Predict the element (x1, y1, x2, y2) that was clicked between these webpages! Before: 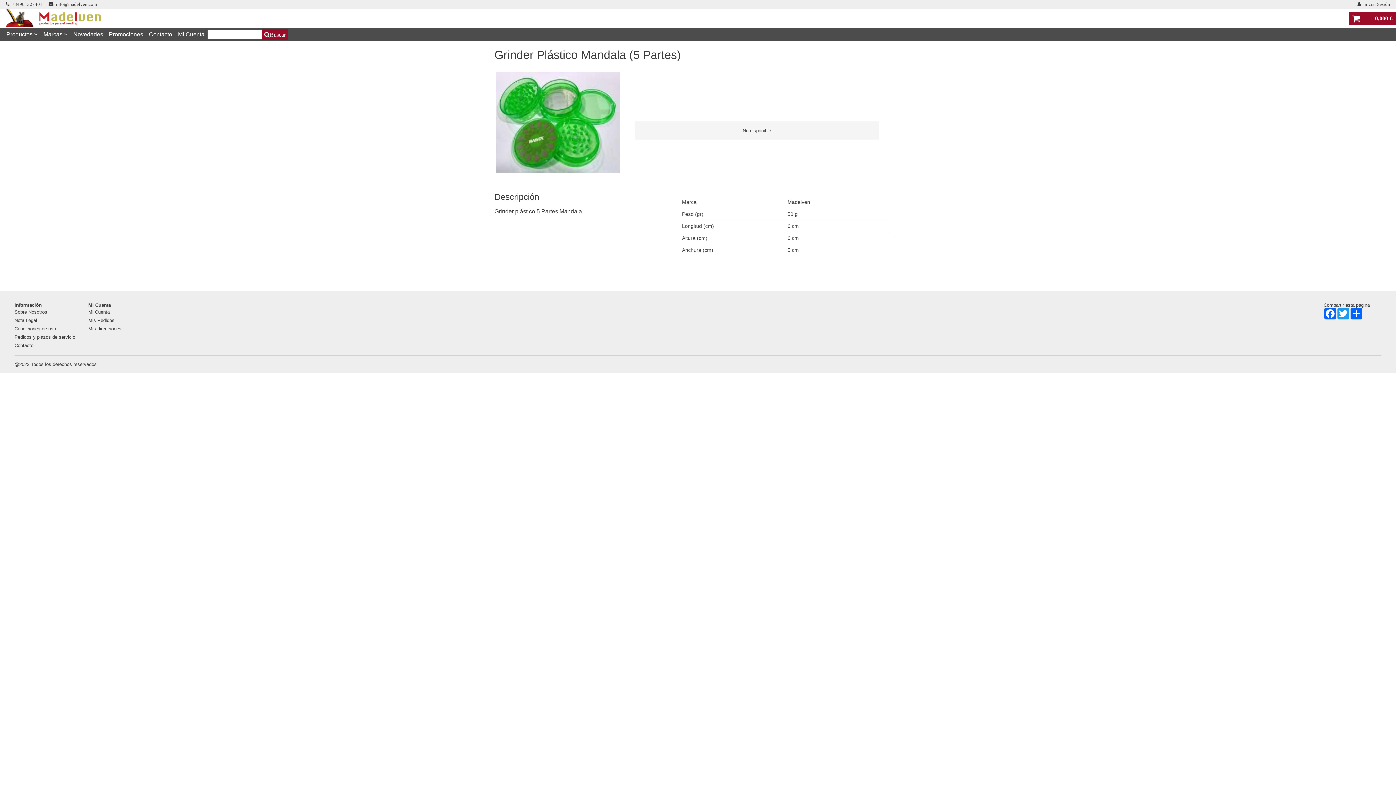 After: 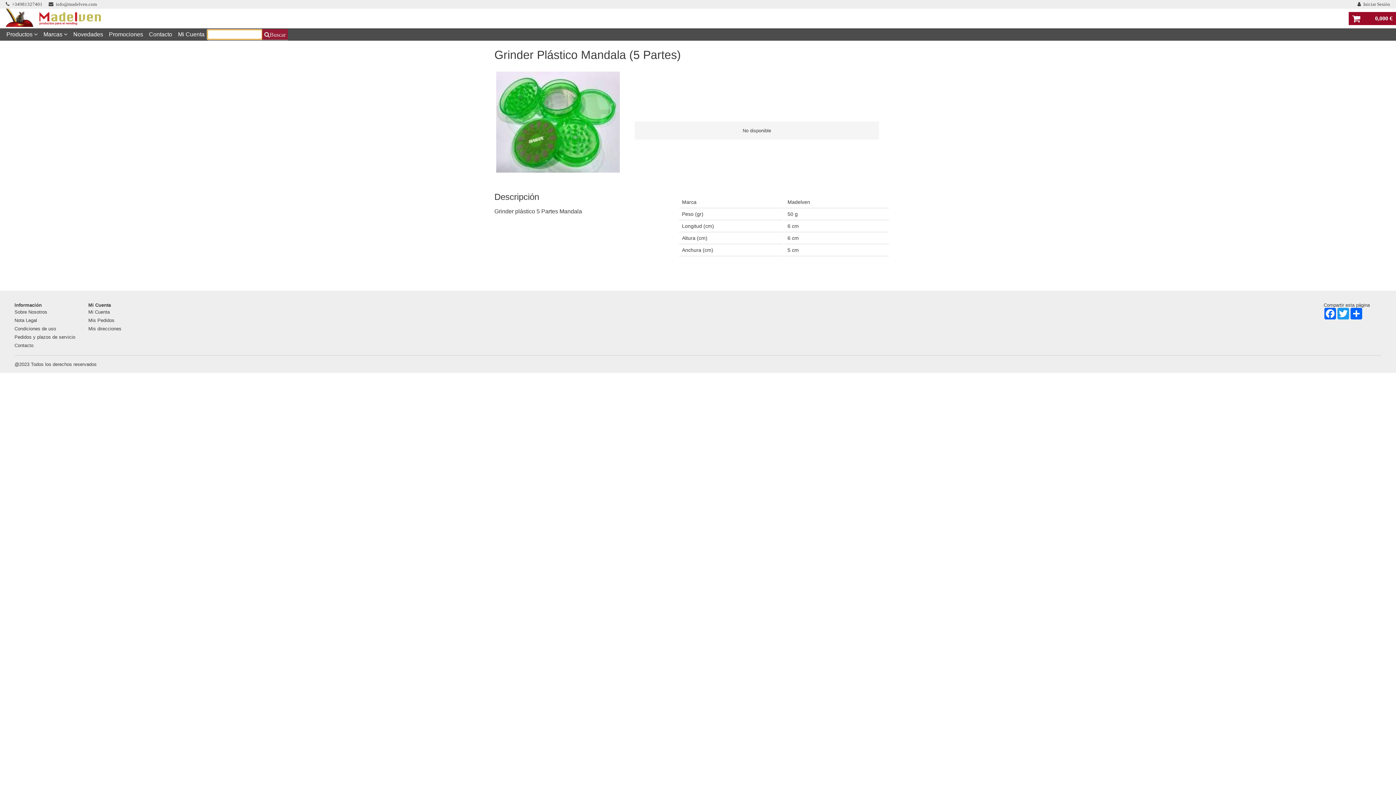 Action: bbox: (262, 29, 288, 39) label: Buscar